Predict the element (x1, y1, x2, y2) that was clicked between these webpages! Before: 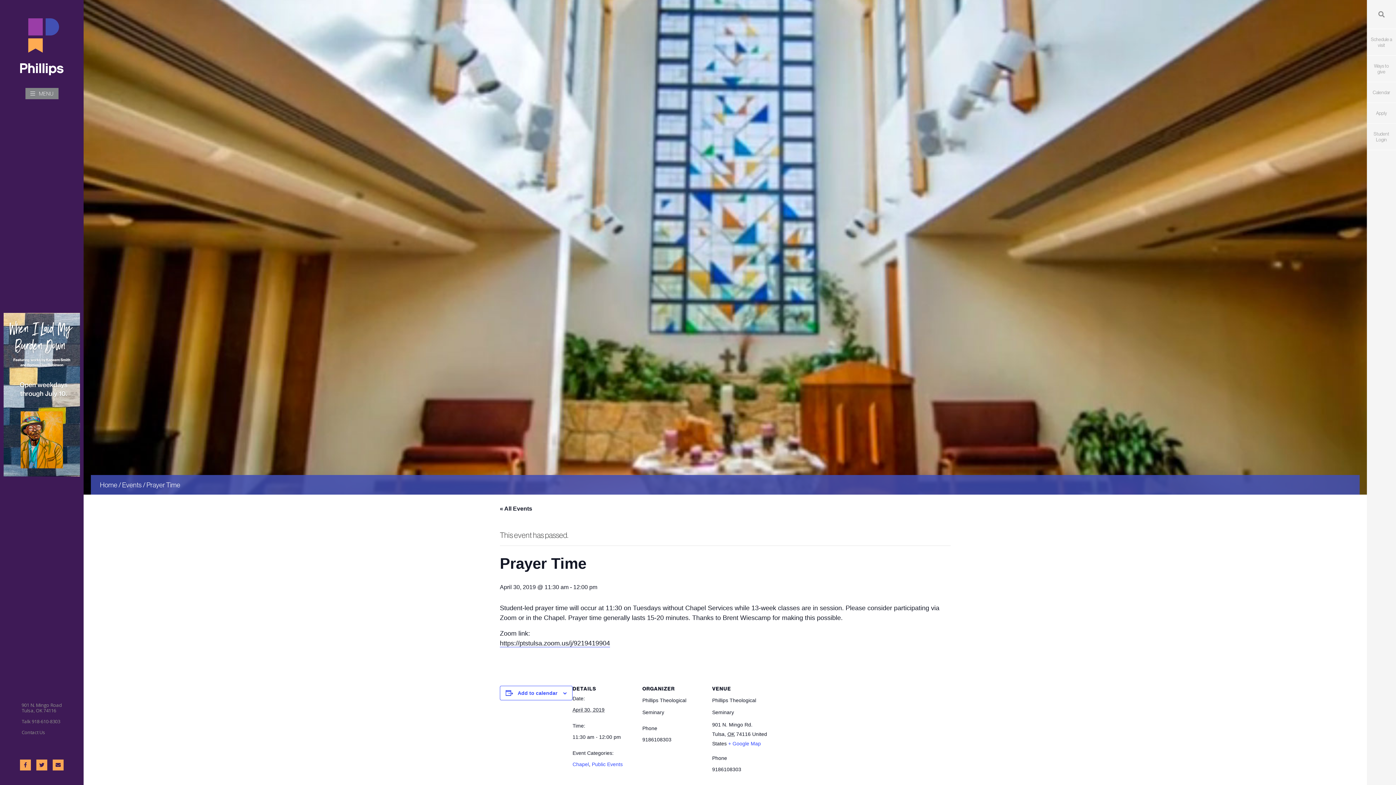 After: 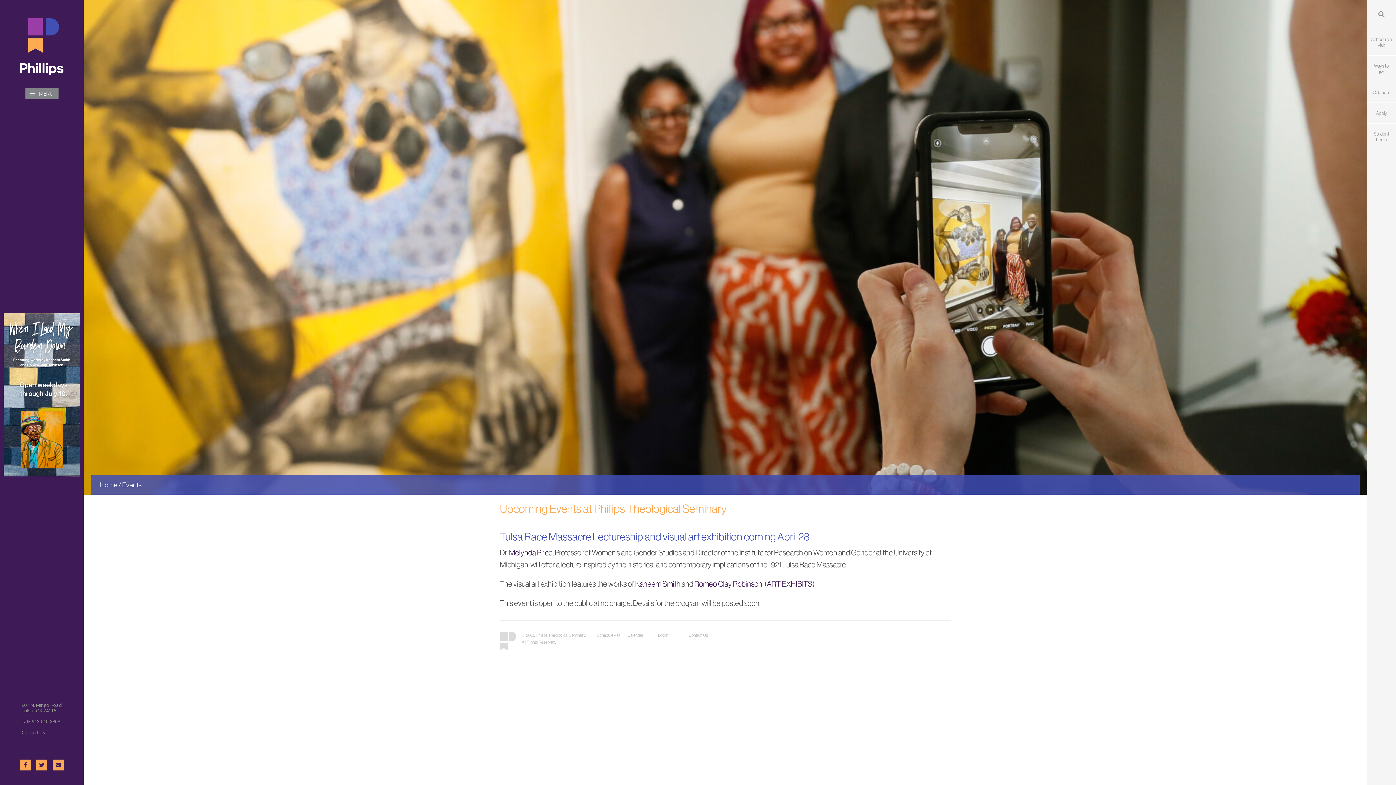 Action: label: Events bbox: (122, 480, 141, 489)